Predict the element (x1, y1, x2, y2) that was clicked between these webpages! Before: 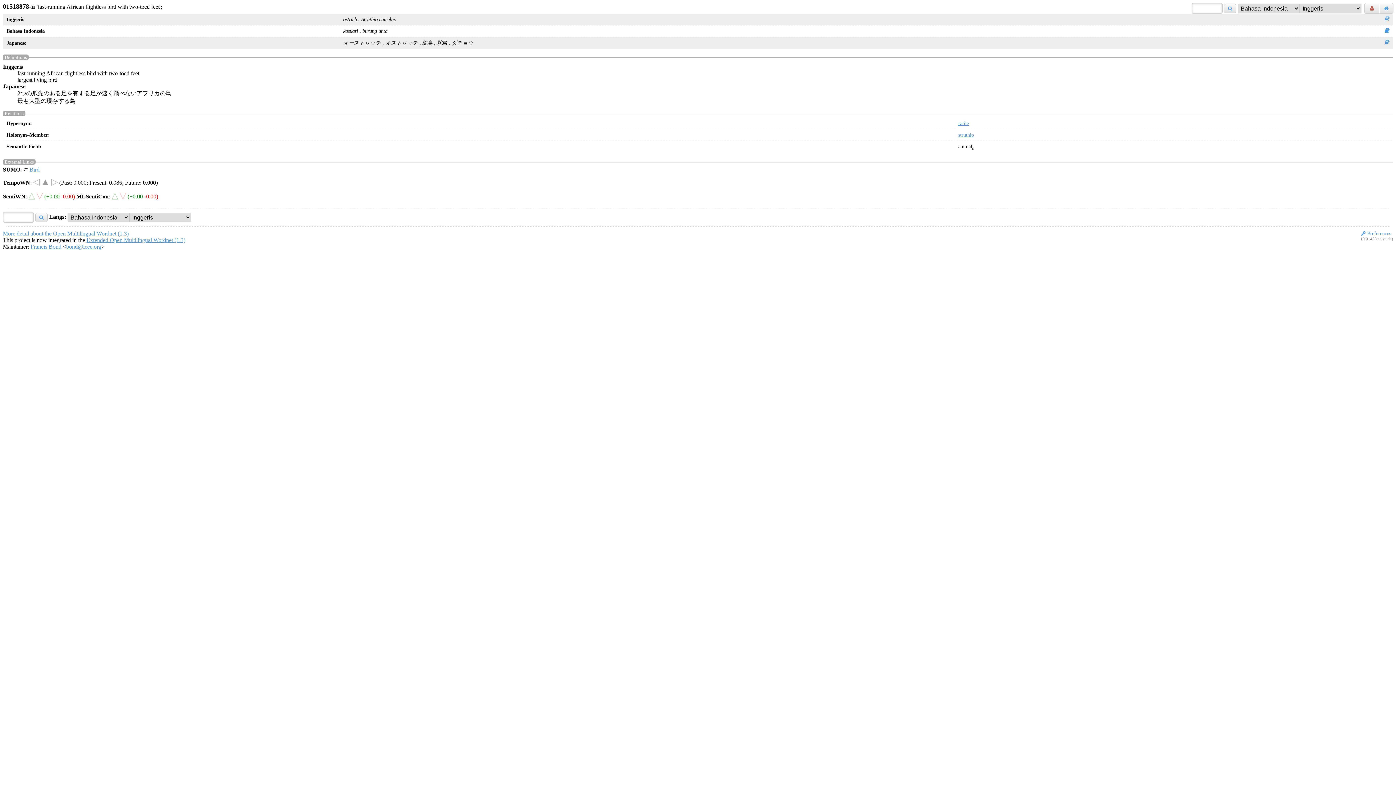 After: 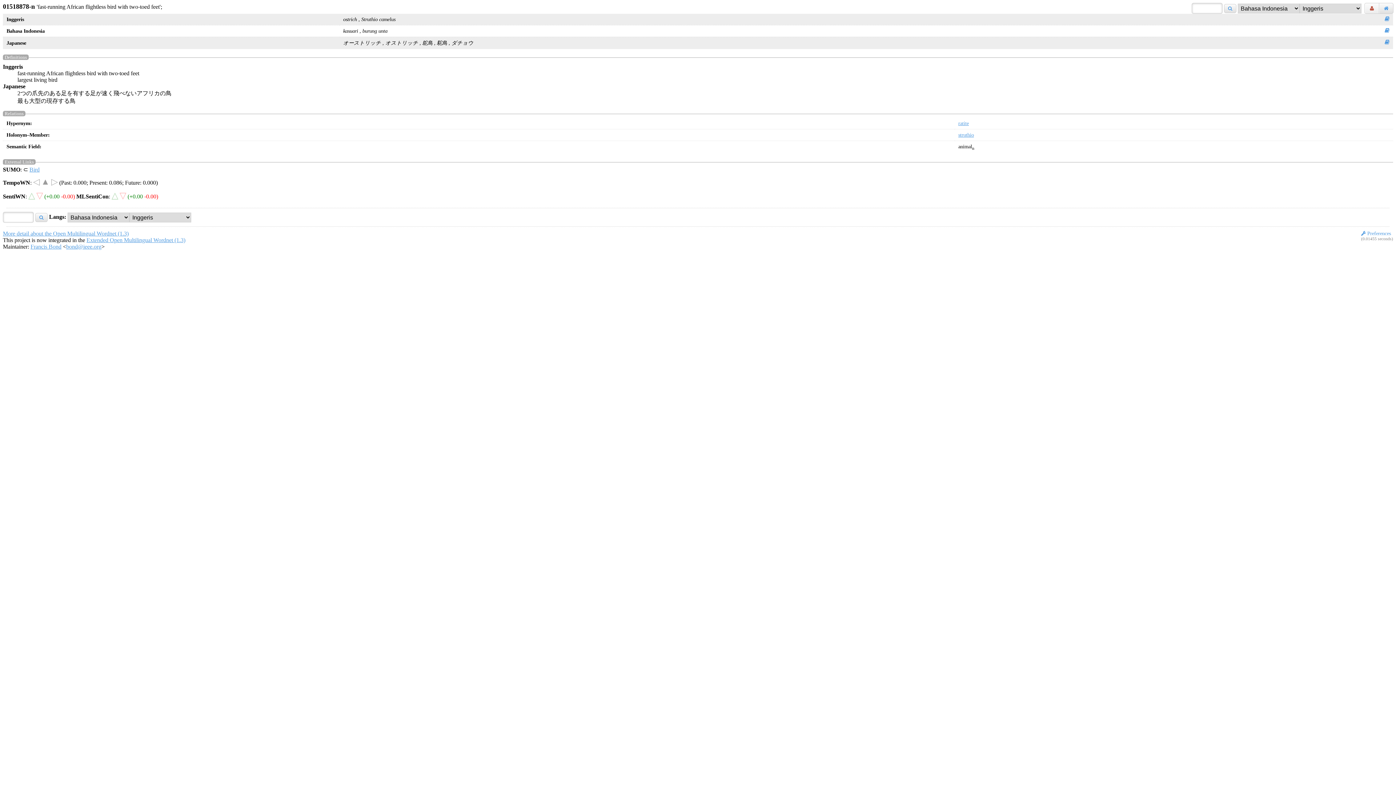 Action: bbox: (1365, 3, 1379, 13)